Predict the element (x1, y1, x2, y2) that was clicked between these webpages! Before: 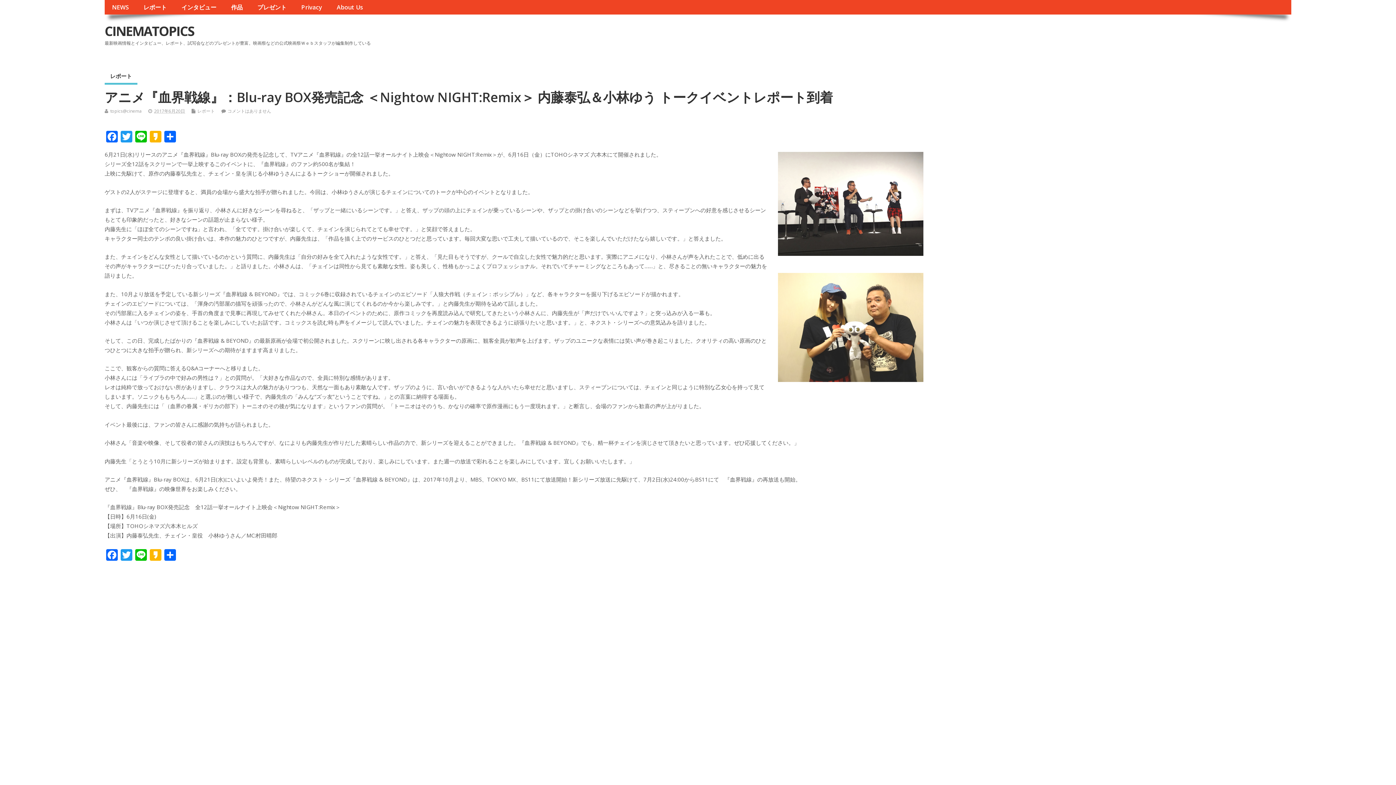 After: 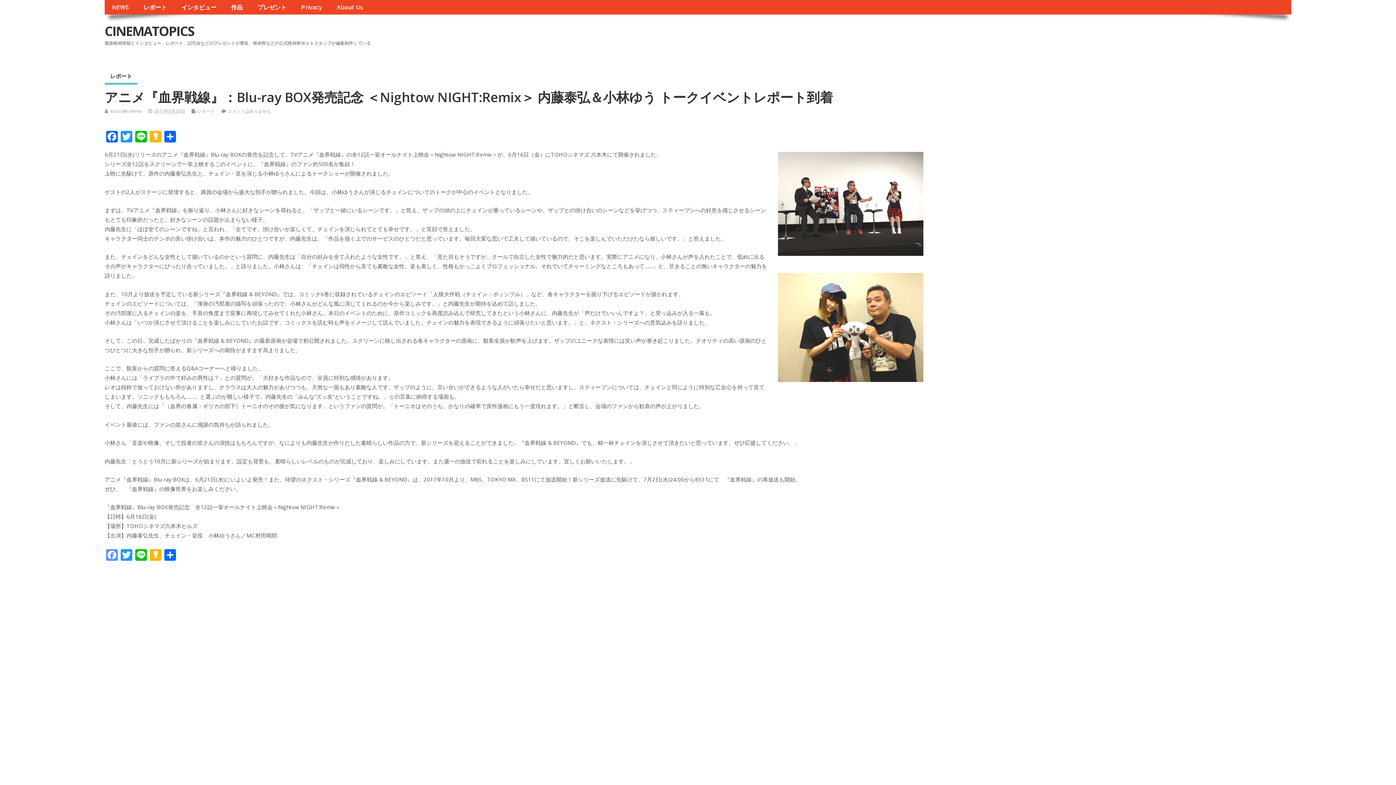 Action: bbox: (104, 549, 119, 562) label: Facebook